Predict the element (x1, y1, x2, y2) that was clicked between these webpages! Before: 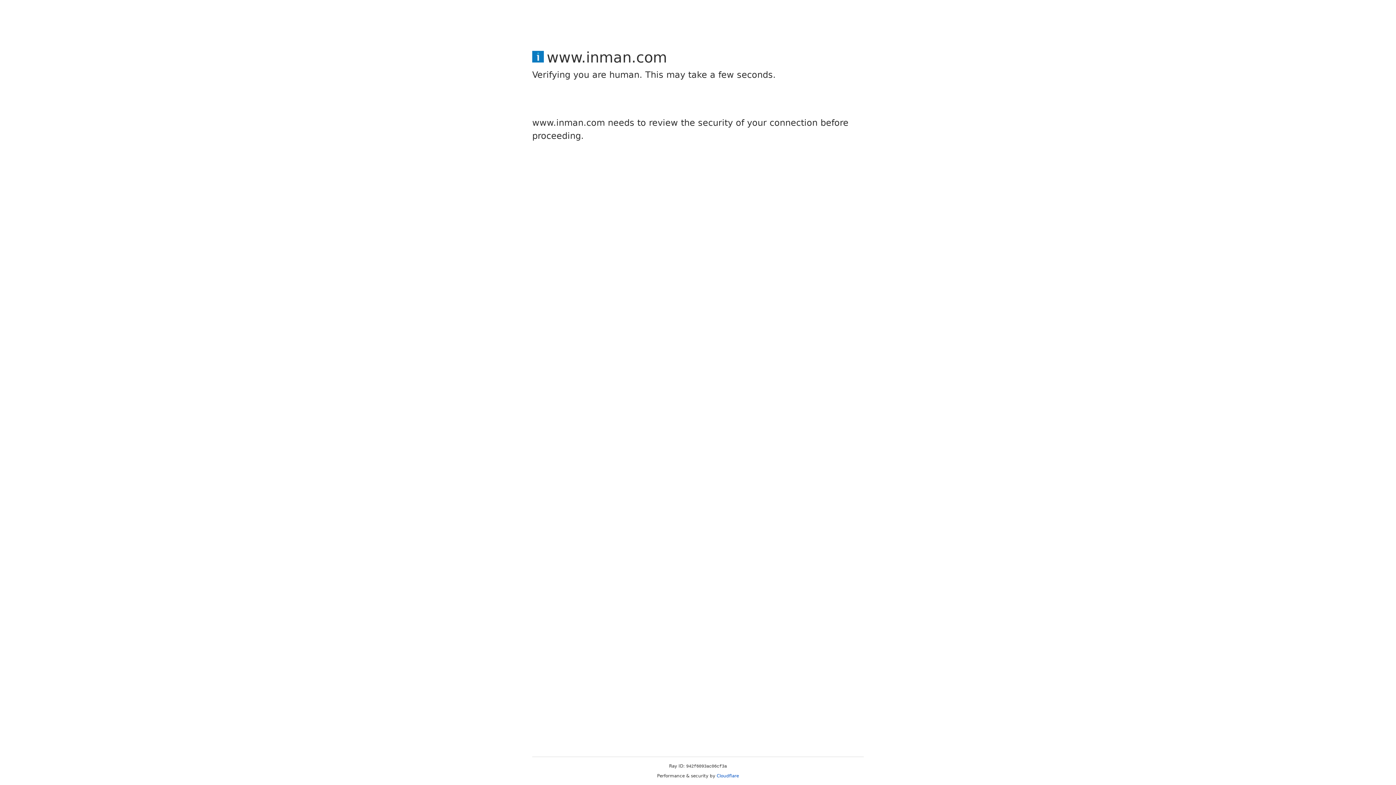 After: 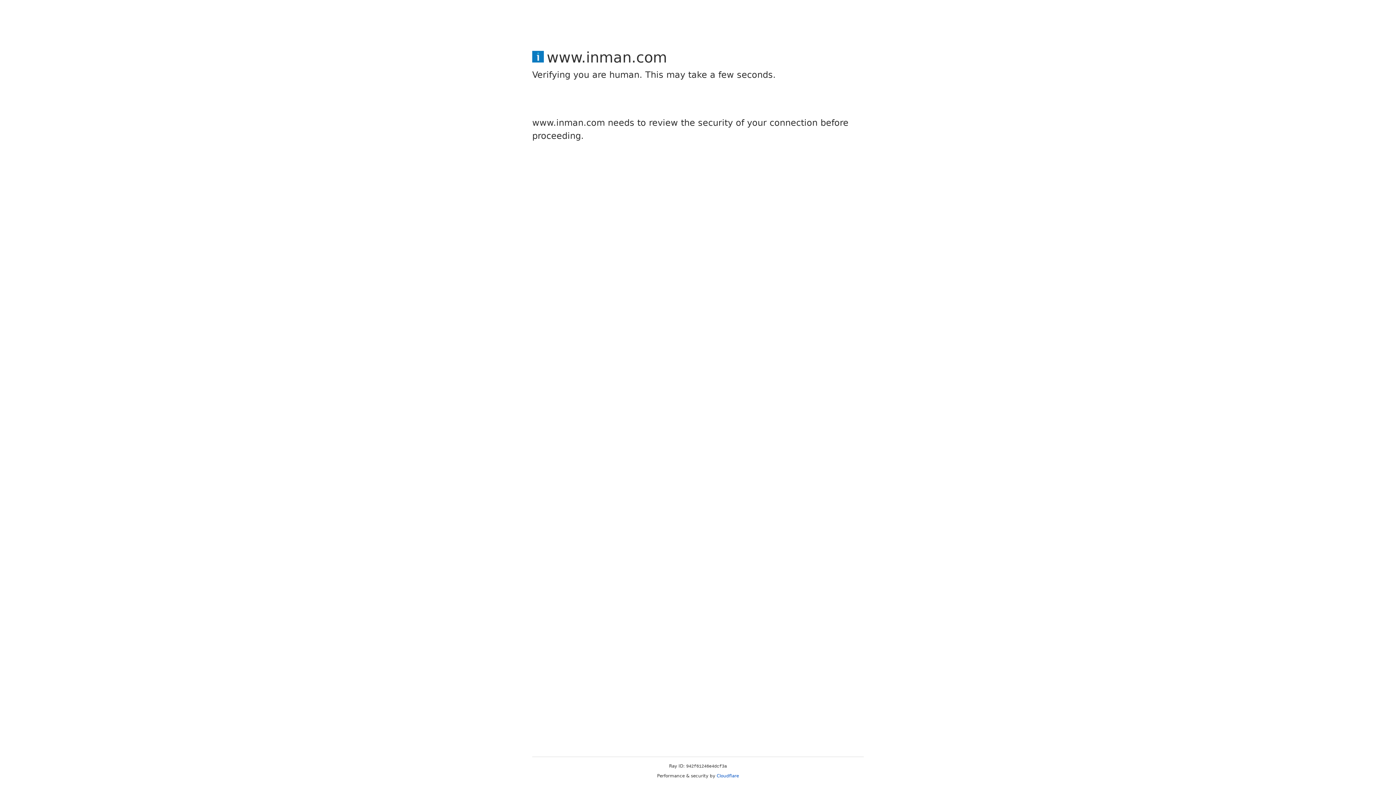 Action: bbox: (716, 773, 739, 778) label: Cloudflare